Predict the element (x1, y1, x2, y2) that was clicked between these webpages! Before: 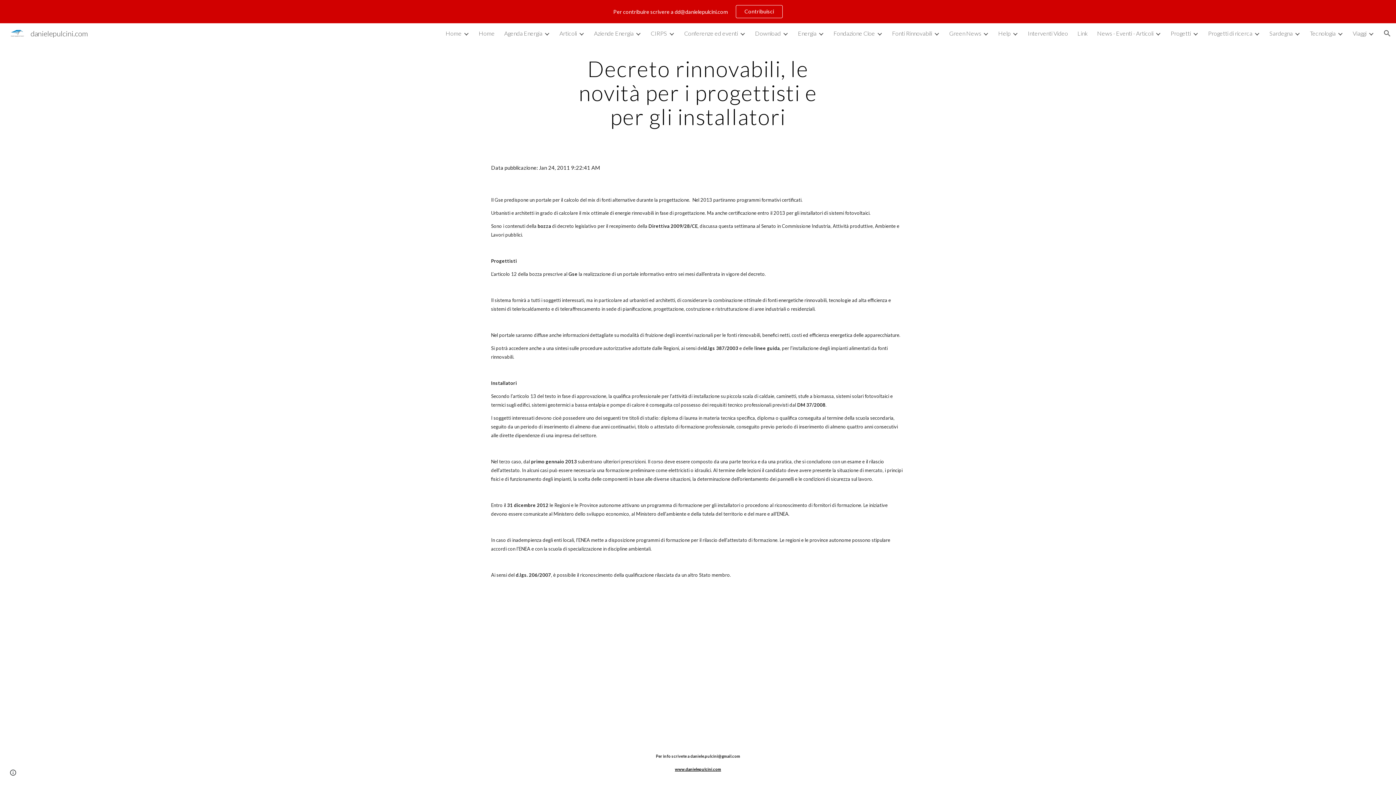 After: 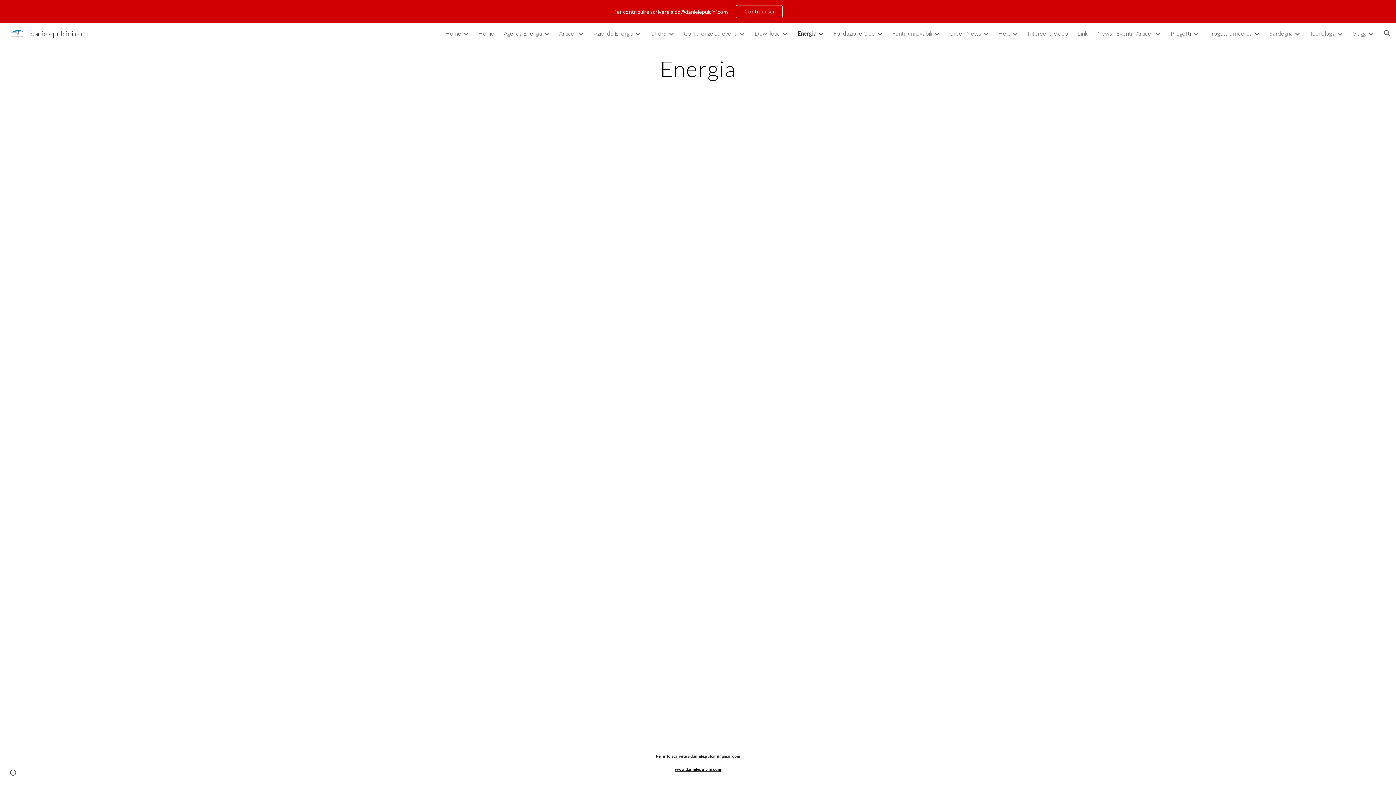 Action: bbox: (798, 29, 816, 36) label: Energia